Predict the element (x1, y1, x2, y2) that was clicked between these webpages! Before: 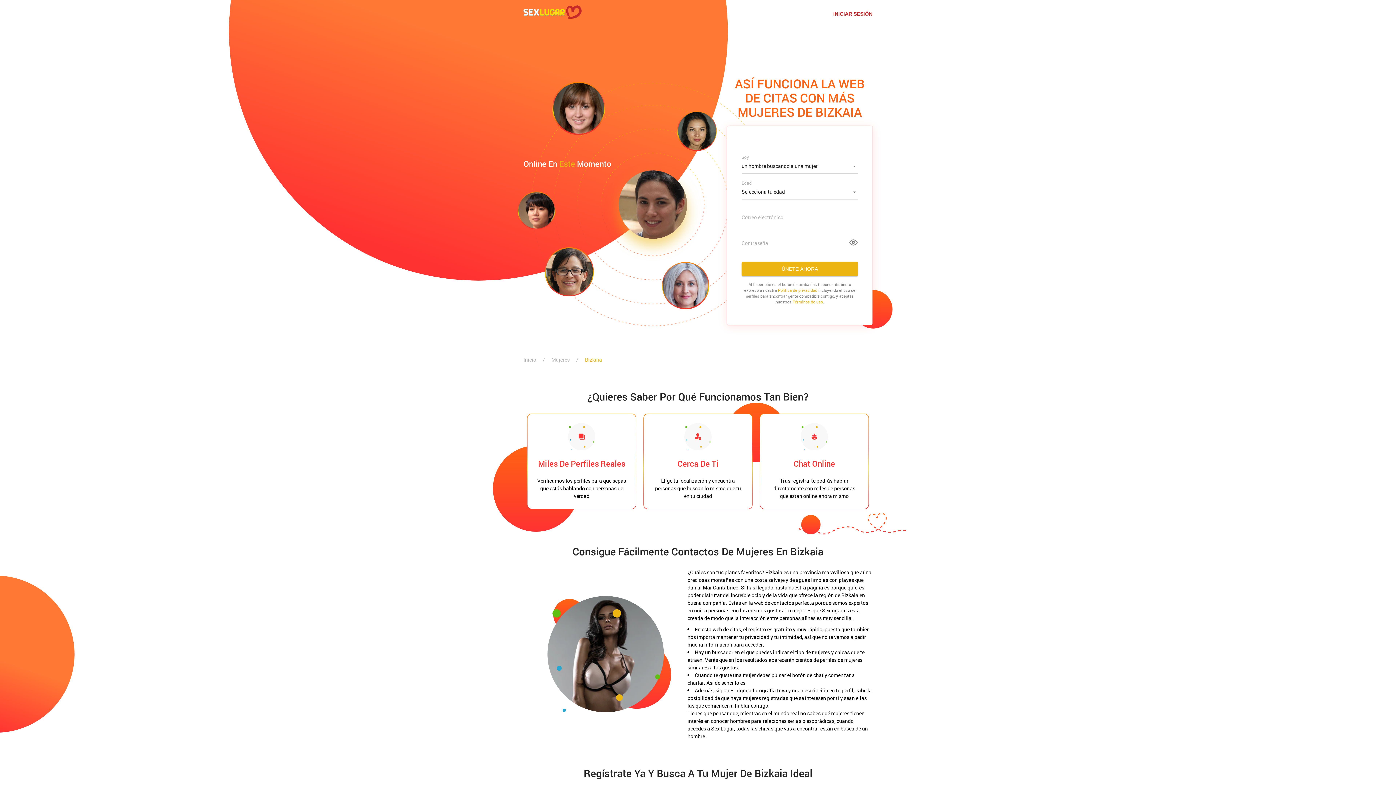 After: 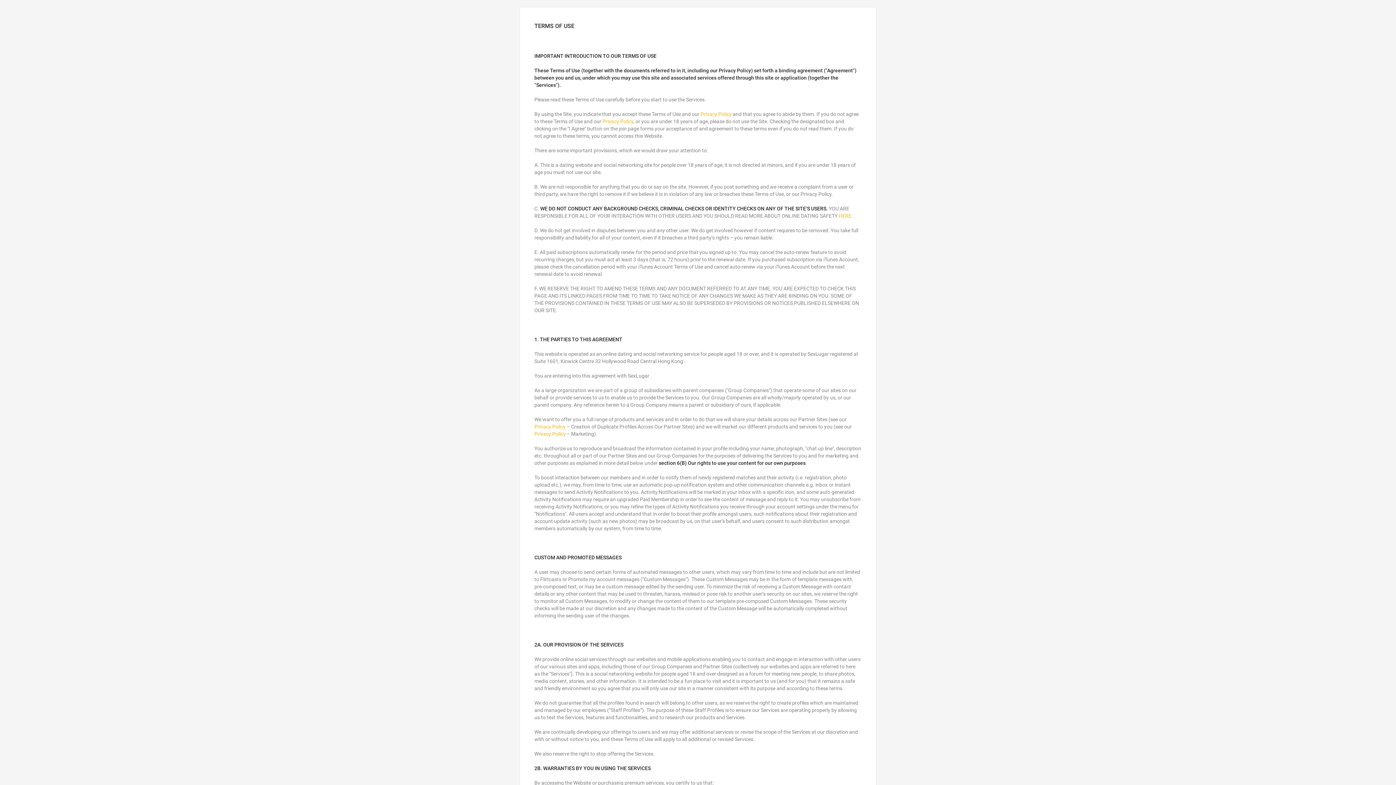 Action: bbox: (792, 299, 823, 304) label: Términos de uso